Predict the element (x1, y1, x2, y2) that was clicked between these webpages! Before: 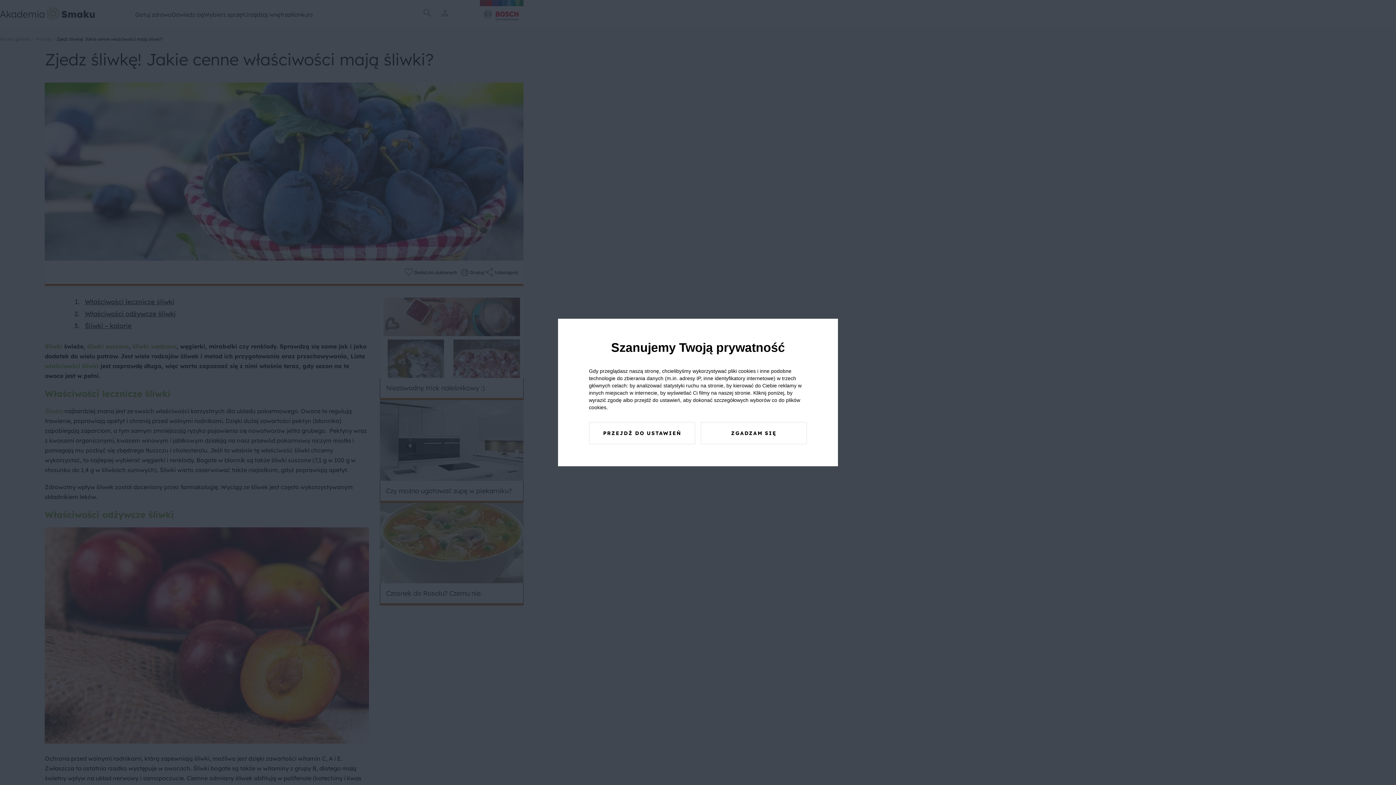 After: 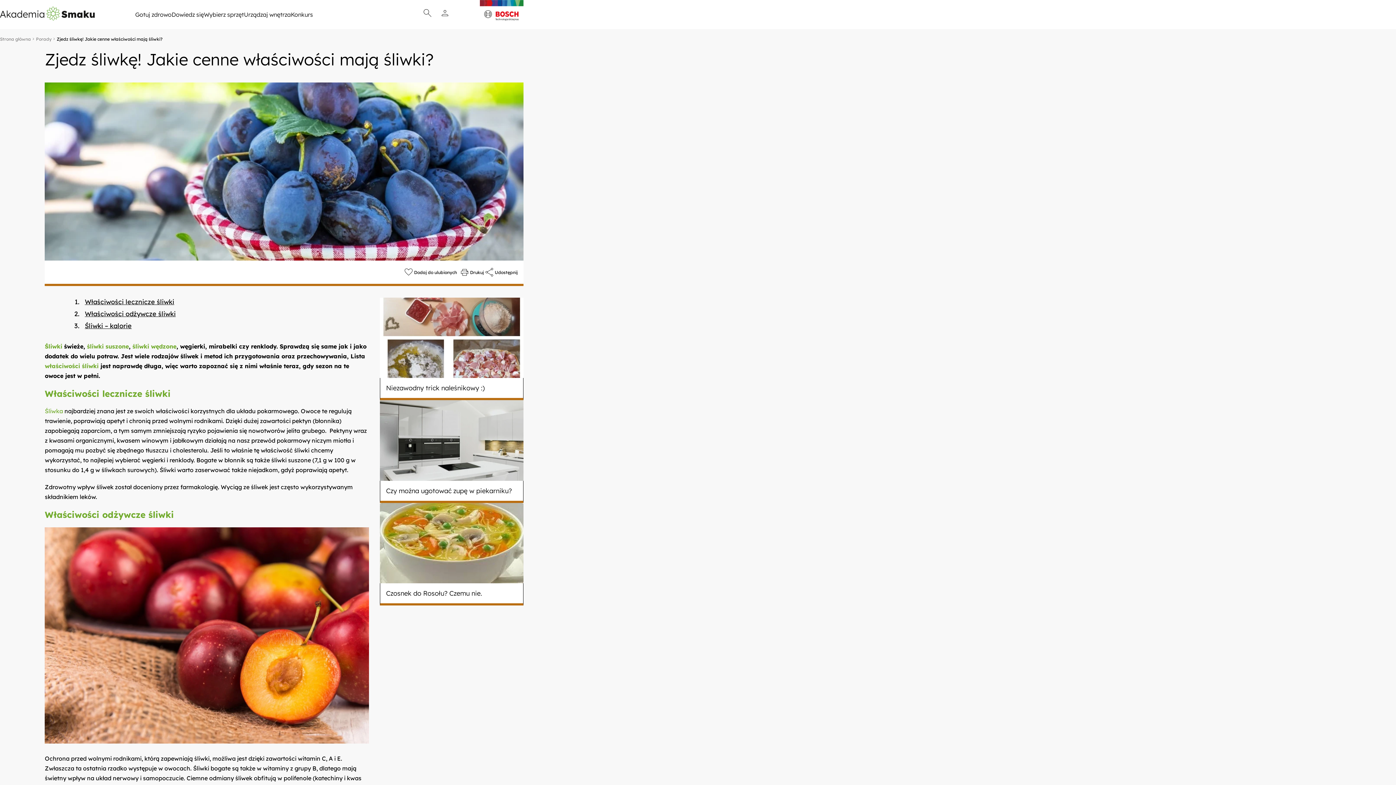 Action: bbox: (700, 422, 807, 444) label: ZGADZAM SIĘ